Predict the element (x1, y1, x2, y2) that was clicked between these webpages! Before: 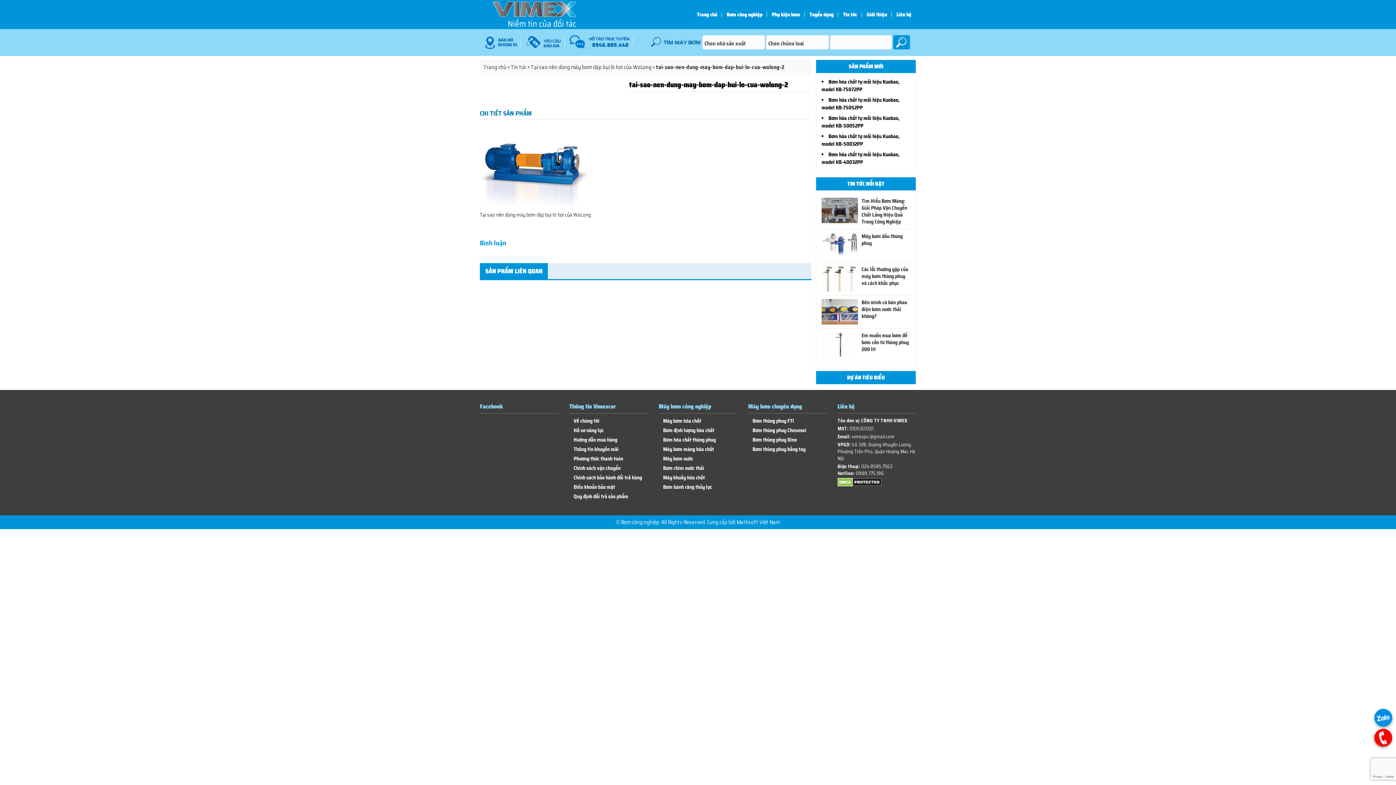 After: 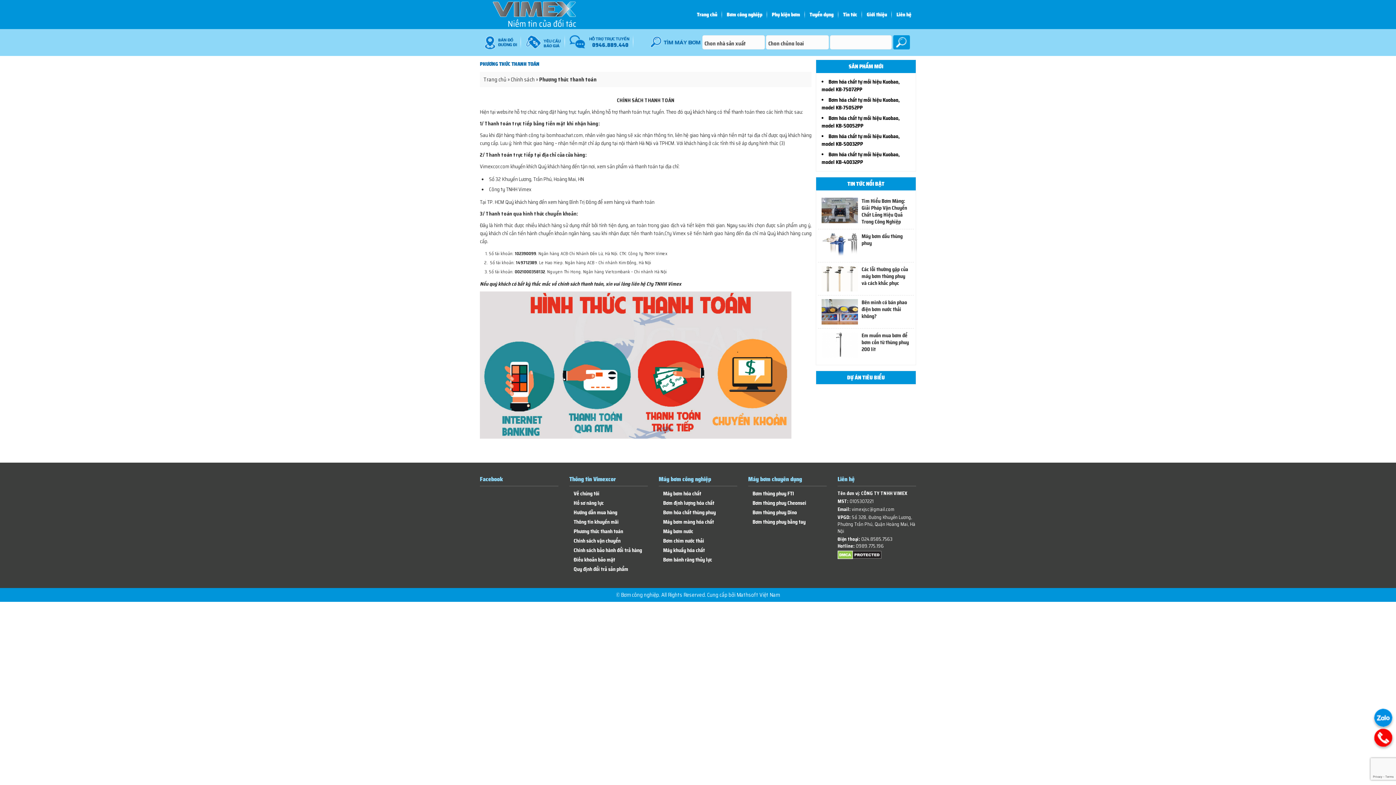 Action: label: Phương thức thanh toán bbox: (569, 455, 648, 462)